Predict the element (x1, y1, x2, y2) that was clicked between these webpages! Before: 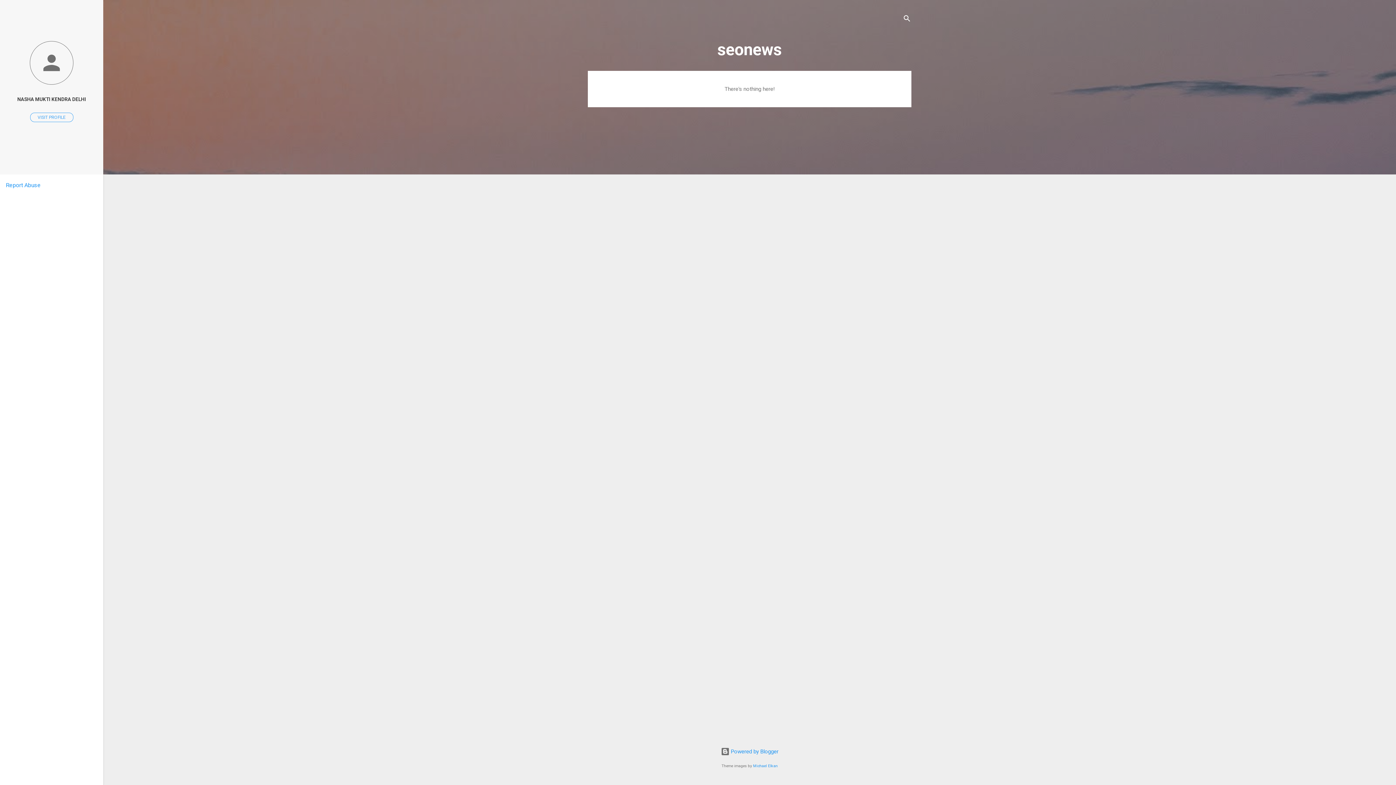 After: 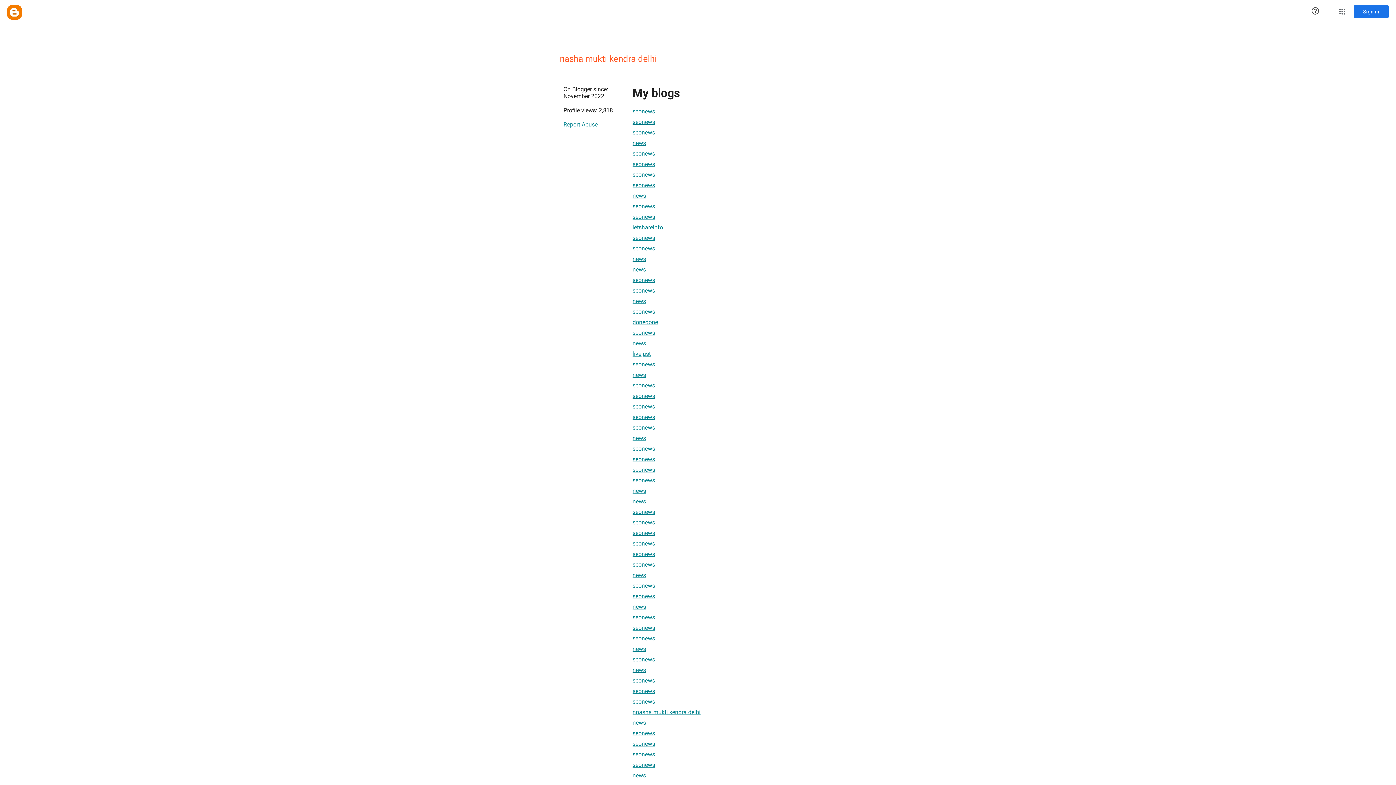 Action: label: VISIT PROFILE bbox: (30, 112, 73, 122)